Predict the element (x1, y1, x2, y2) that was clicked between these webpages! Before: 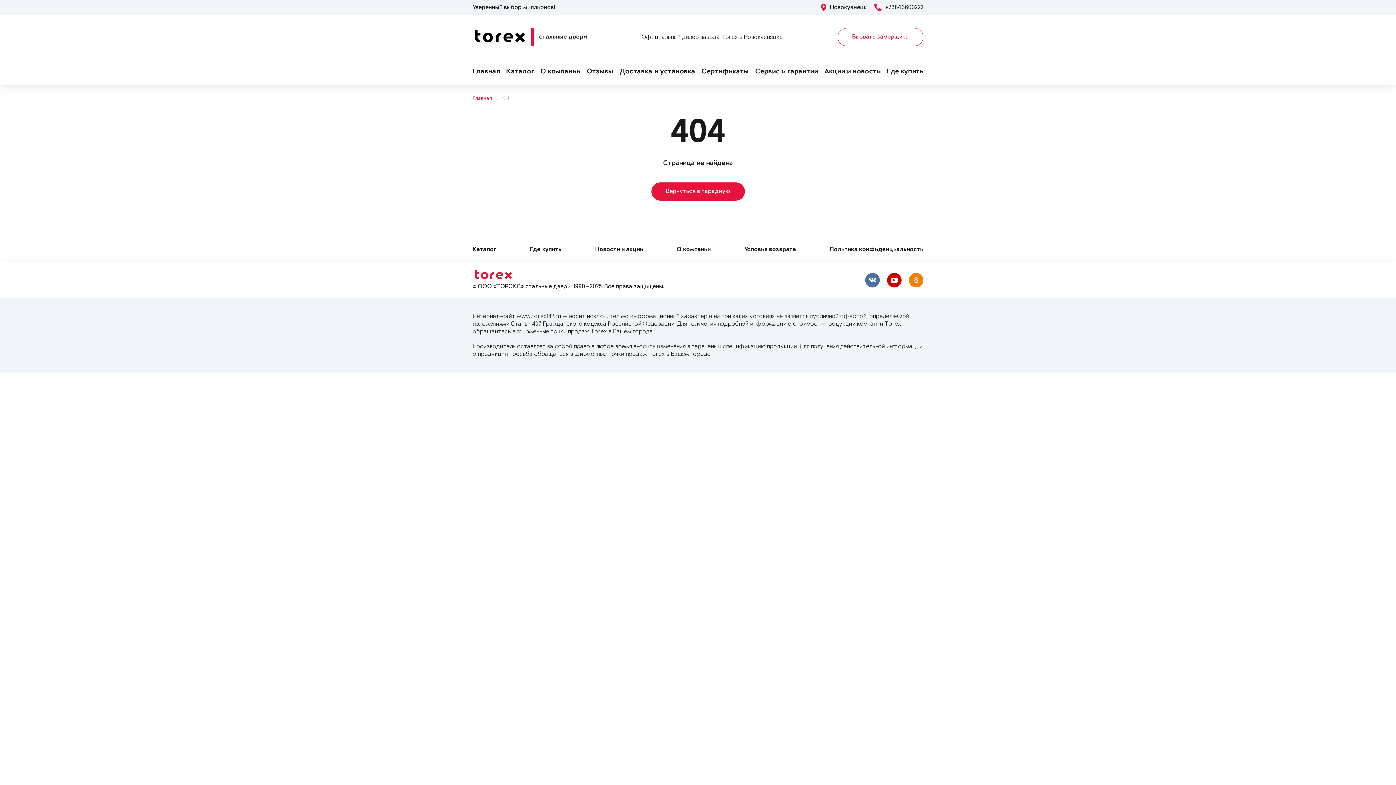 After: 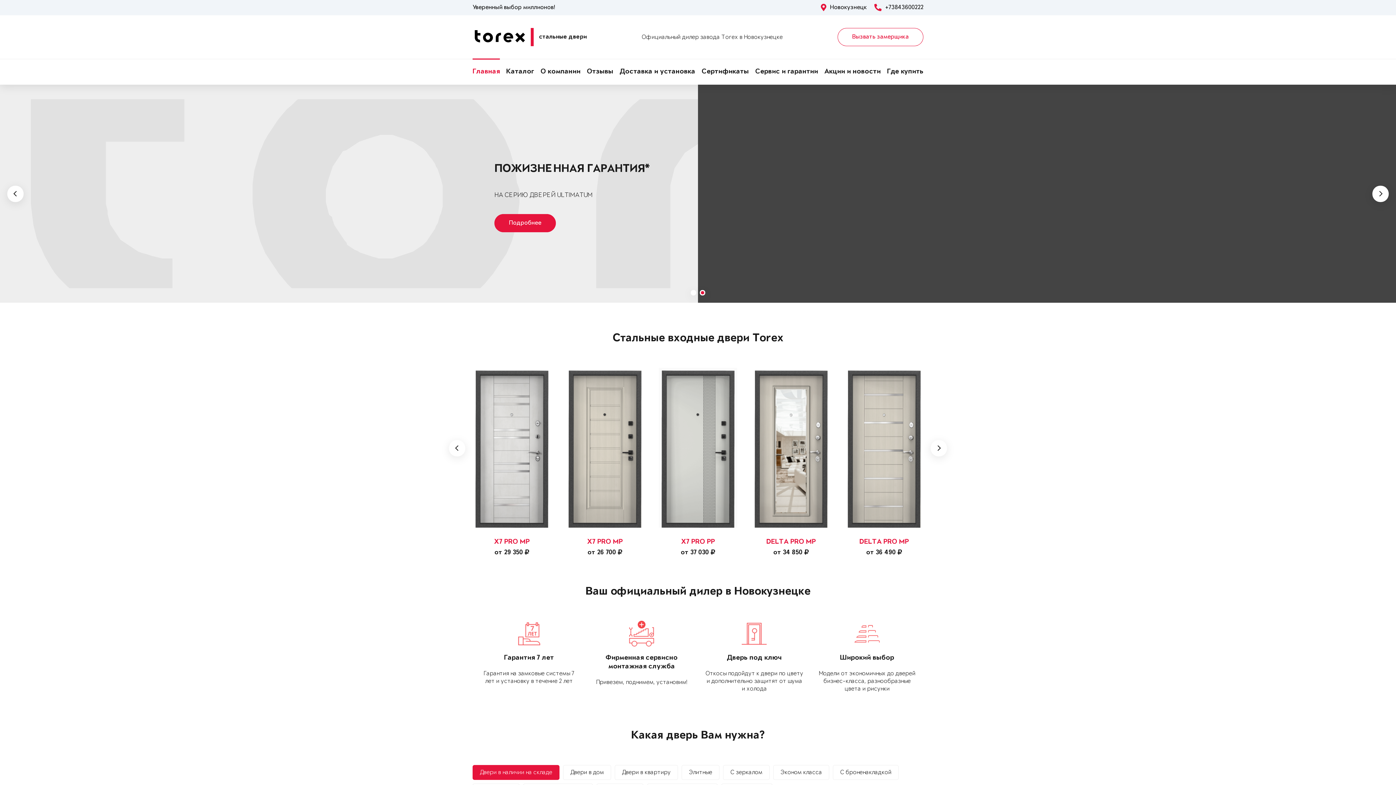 Action: bbox: (472, 59, 500, 84) label: Главная